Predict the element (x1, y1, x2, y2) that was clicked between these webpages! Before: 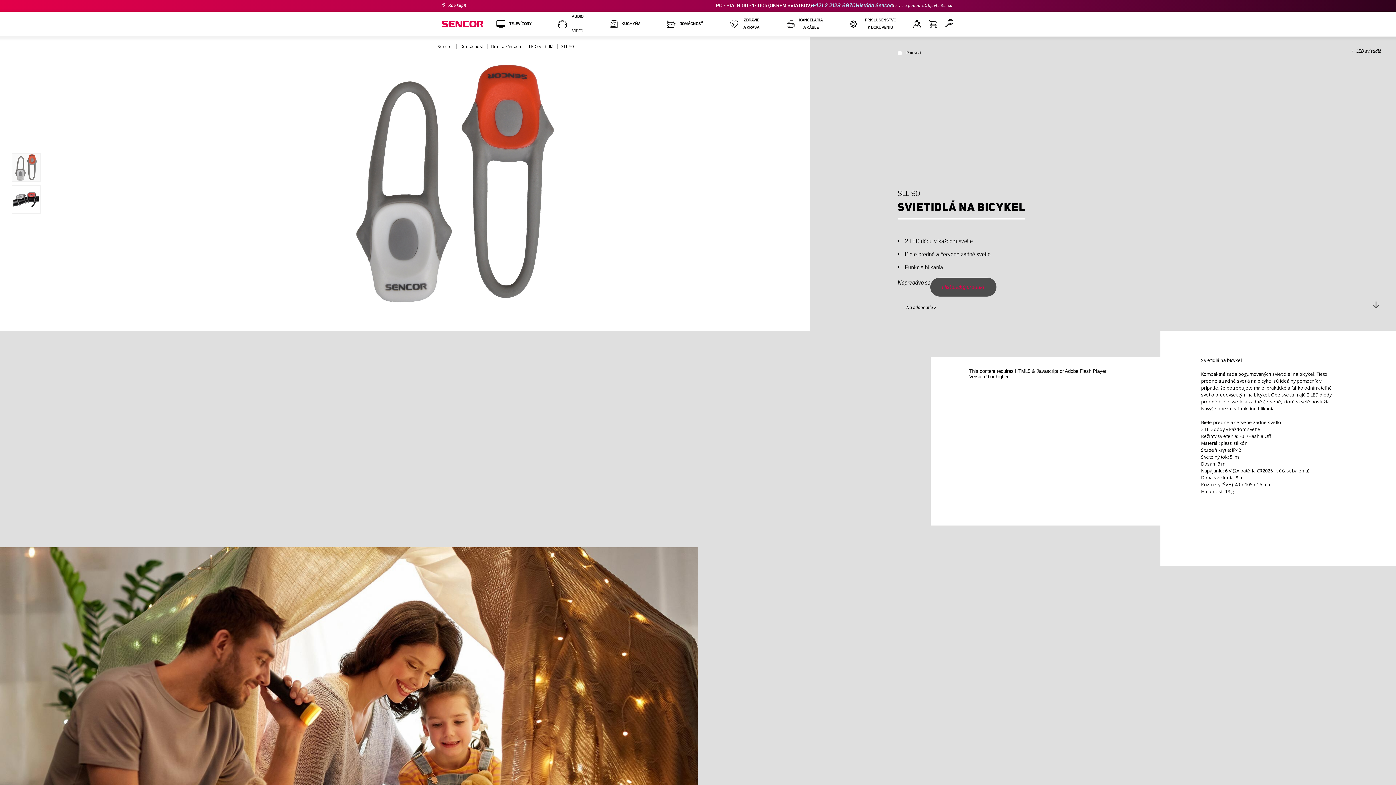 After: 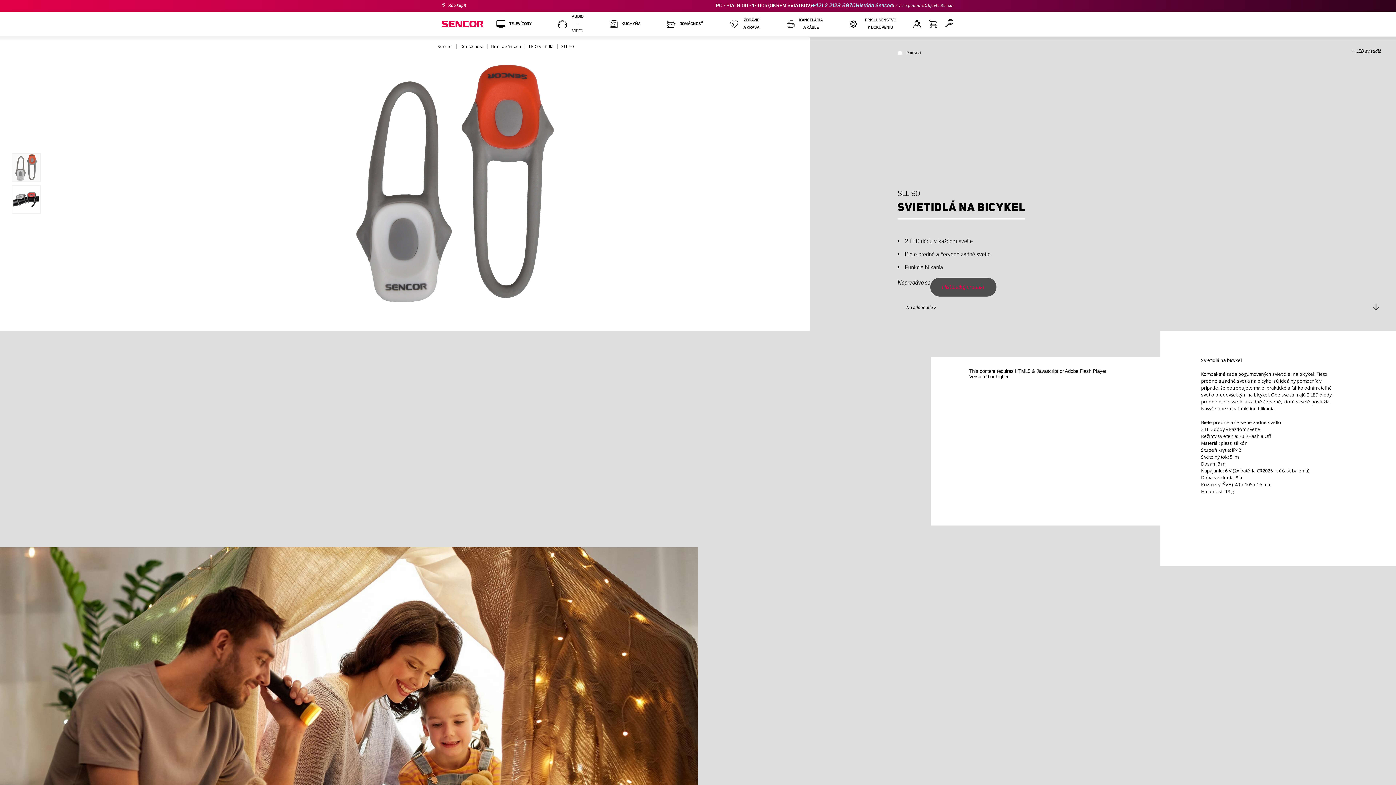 Action: label: +421 2 2129 6970 bbox: (812, 0, 855, 11)